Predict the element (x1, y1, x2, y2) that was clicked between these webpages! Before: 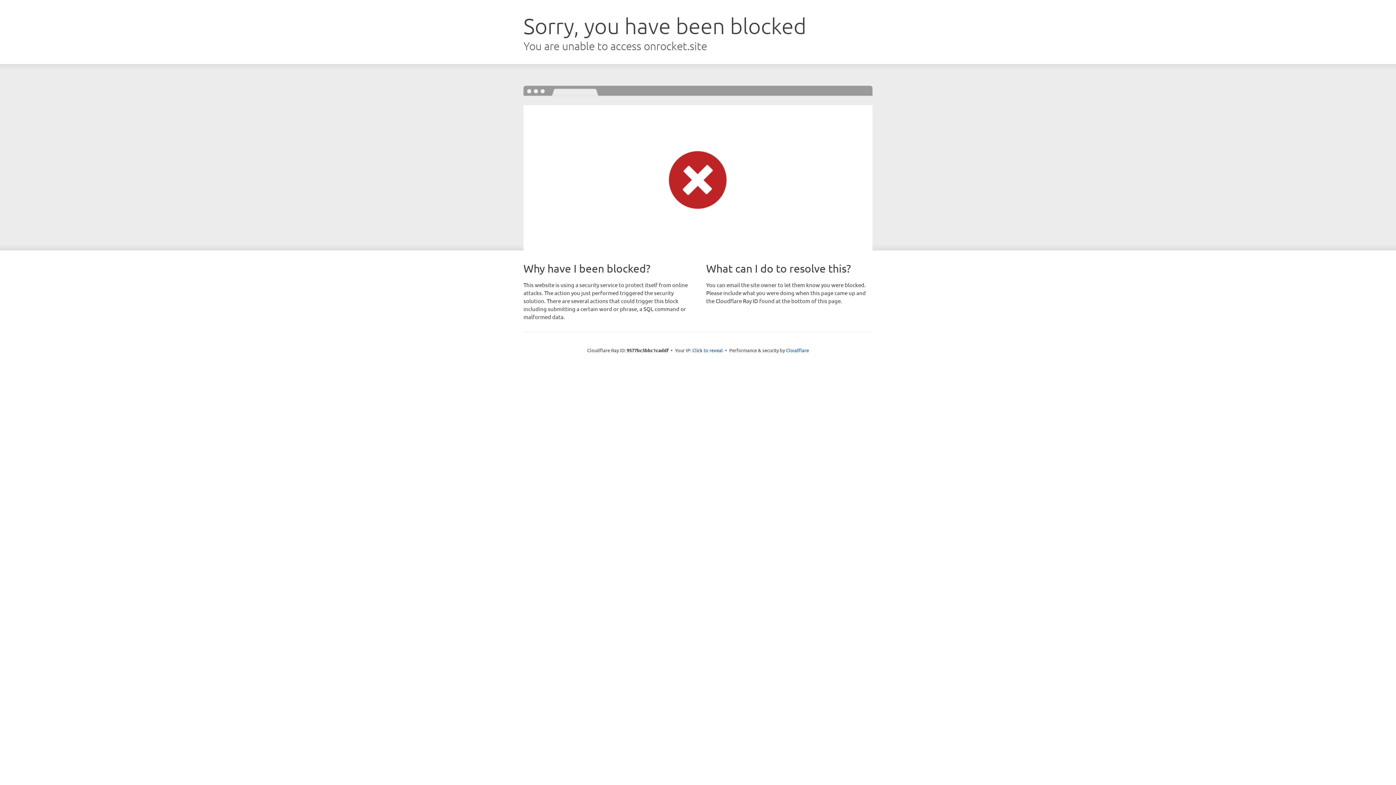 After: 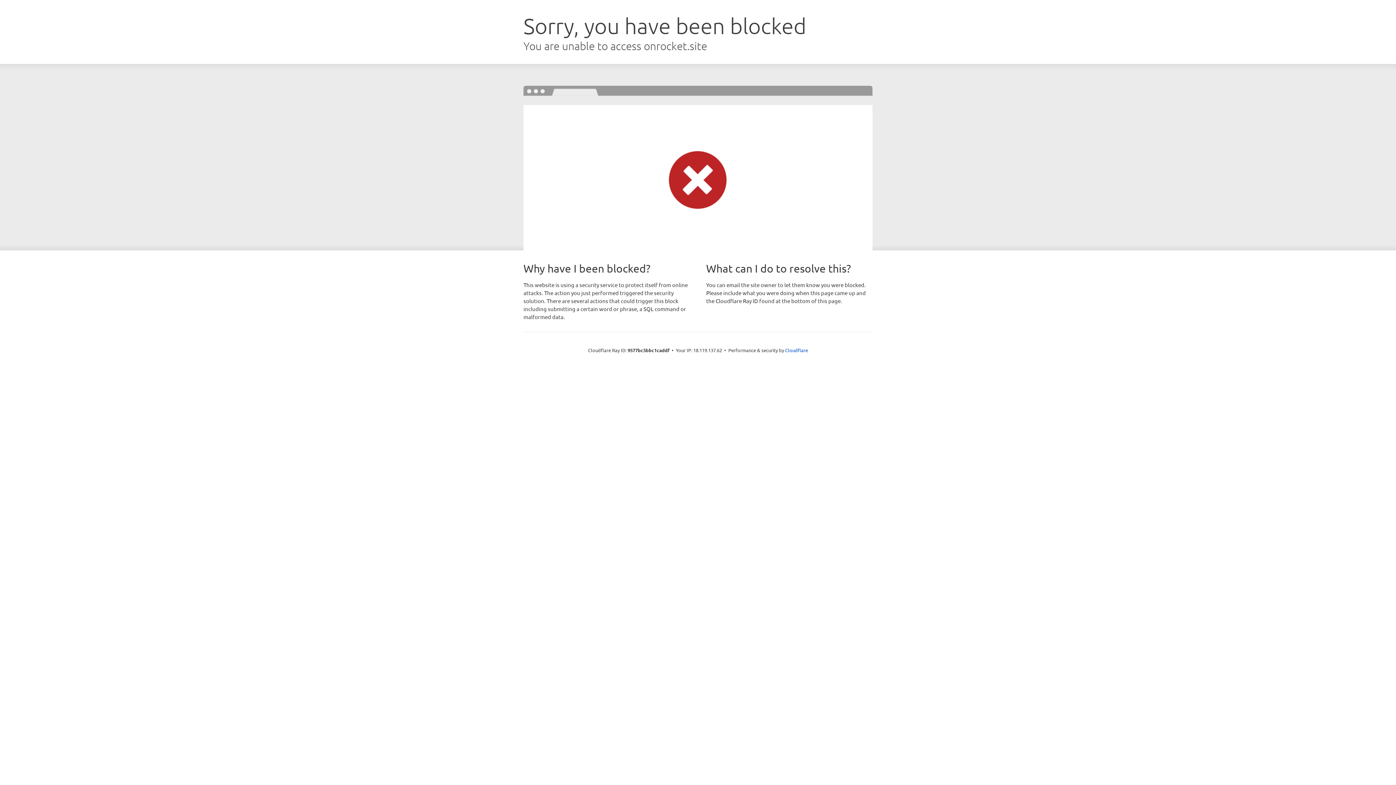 Action: label: Click to reveal bbox: (692, 346, 723, 353)